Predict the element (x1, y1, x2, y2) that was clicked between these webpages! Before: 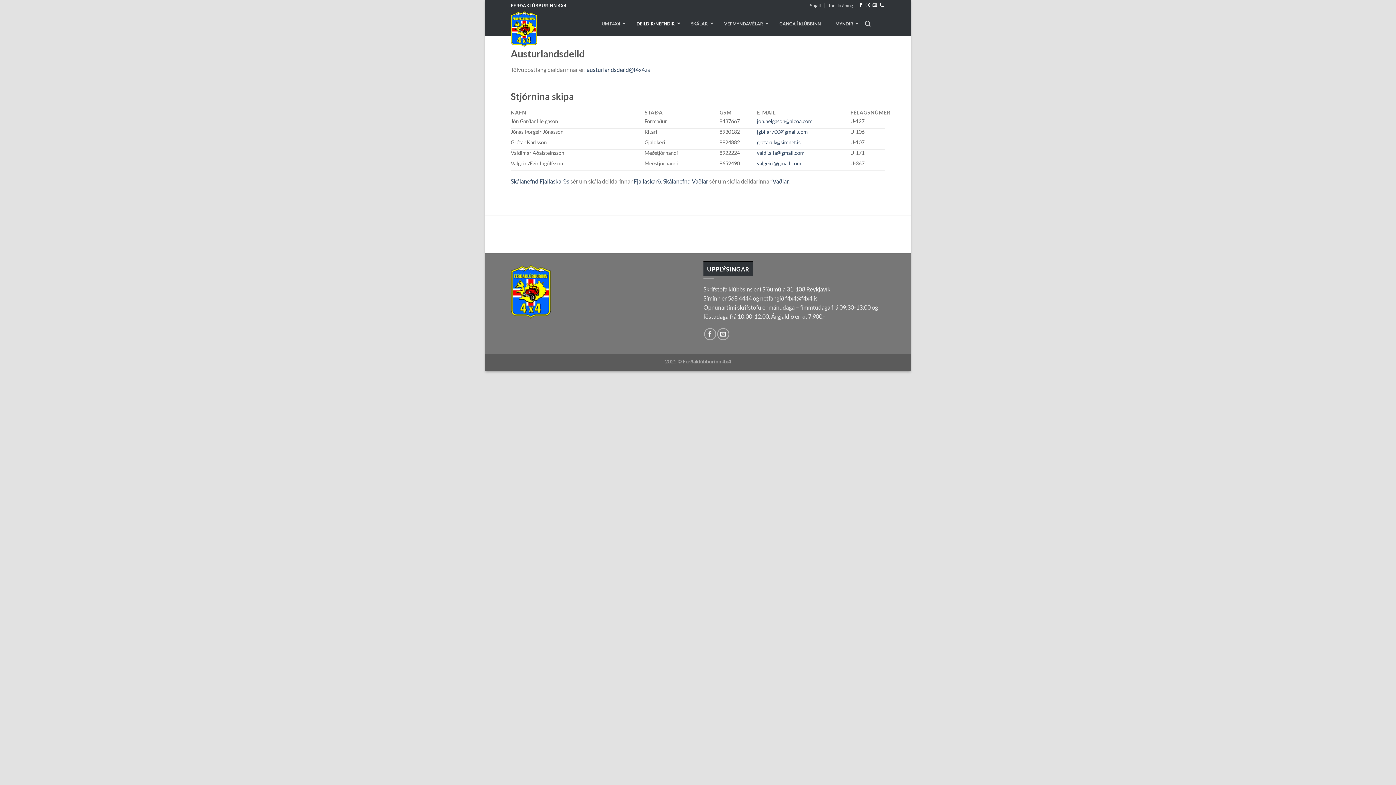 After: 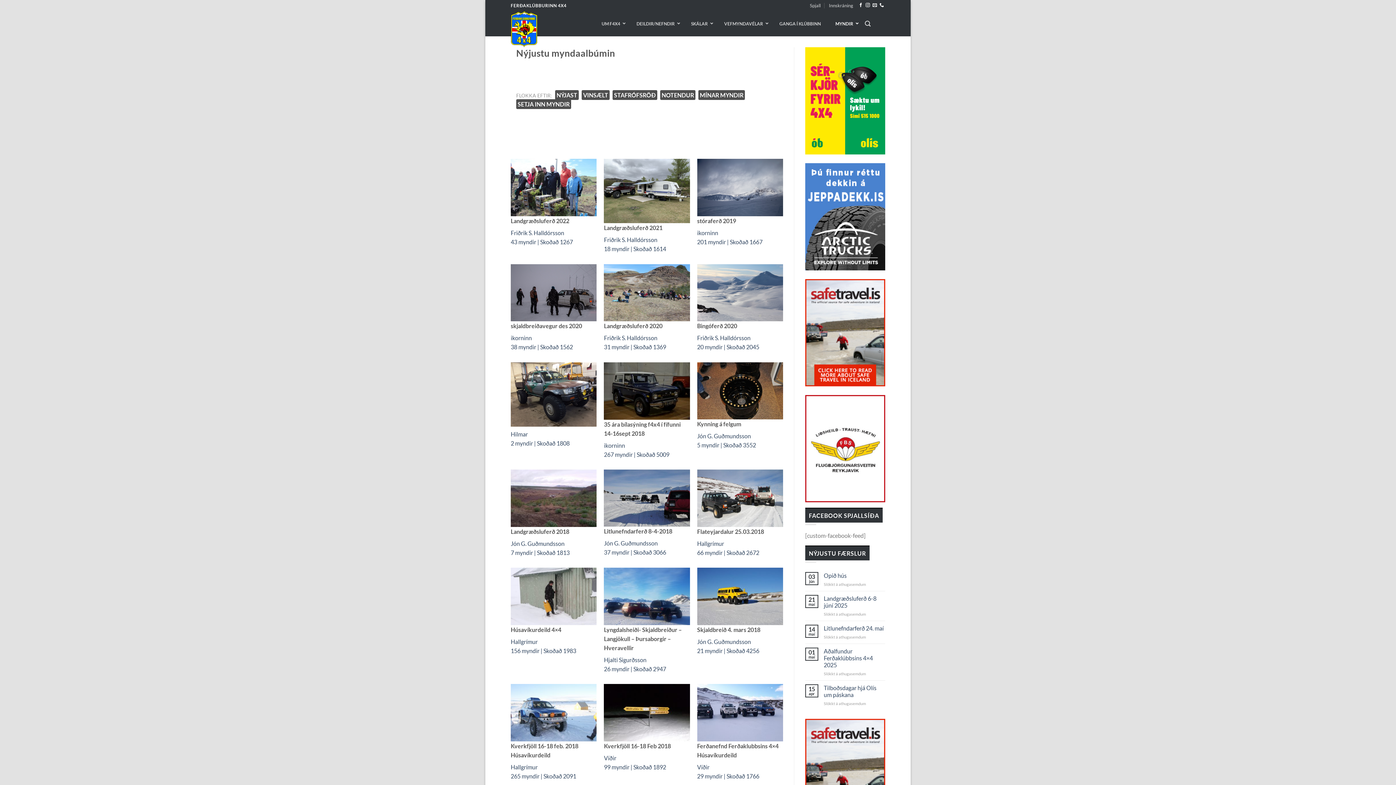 Action: label: MYNDIR bbox: (828, 15, 862, 31)